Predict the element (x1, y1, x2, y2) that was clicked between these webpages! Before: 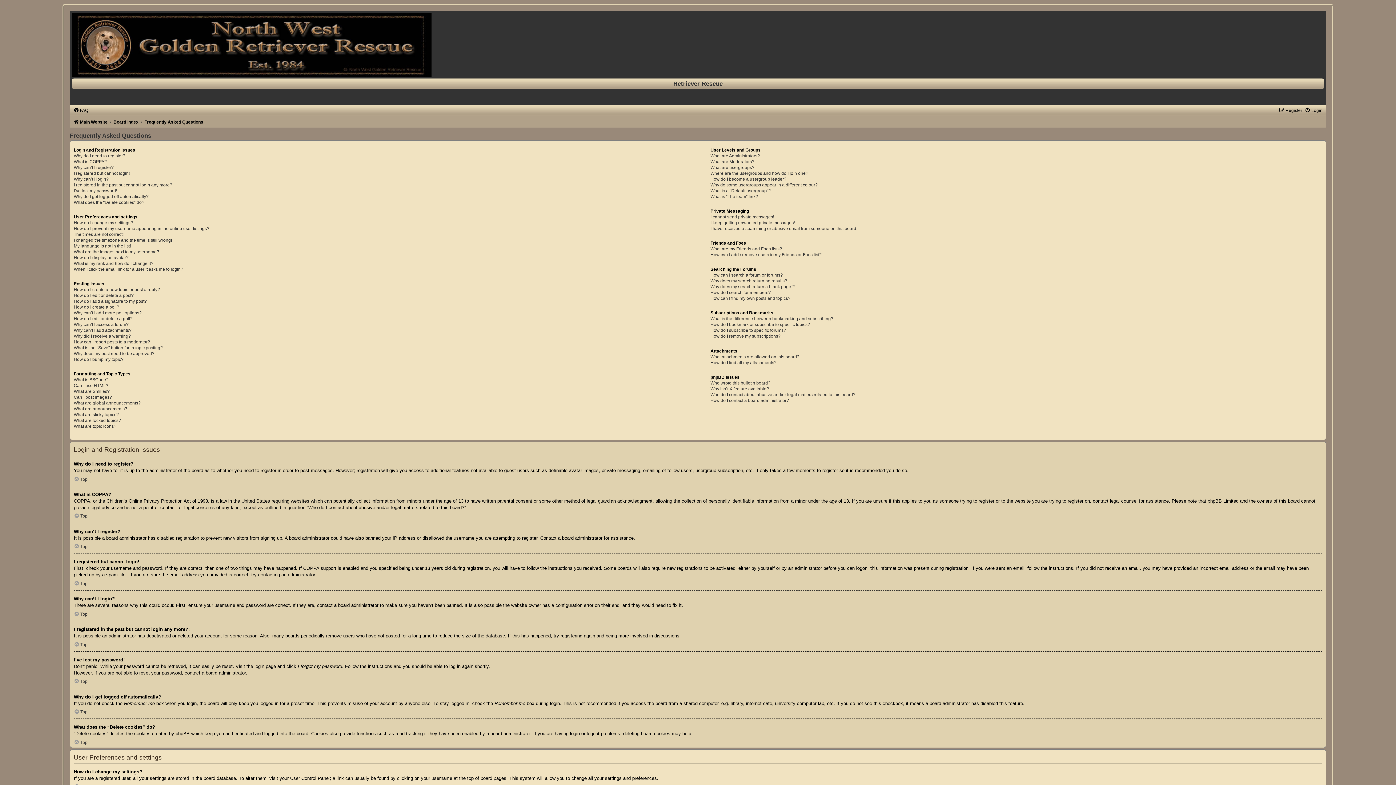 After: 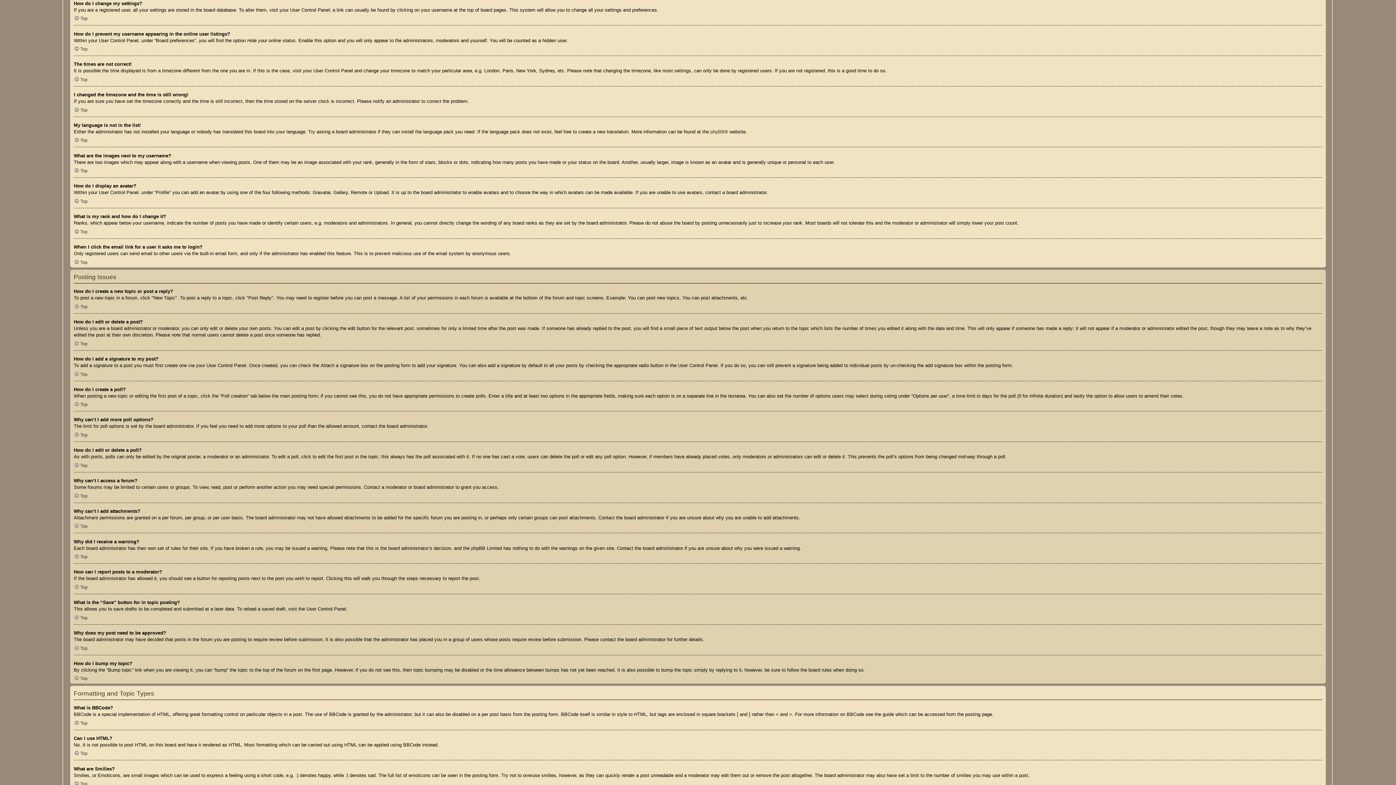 Action: bbox: (73, 220, 133, 225) label: How do I change my settings?